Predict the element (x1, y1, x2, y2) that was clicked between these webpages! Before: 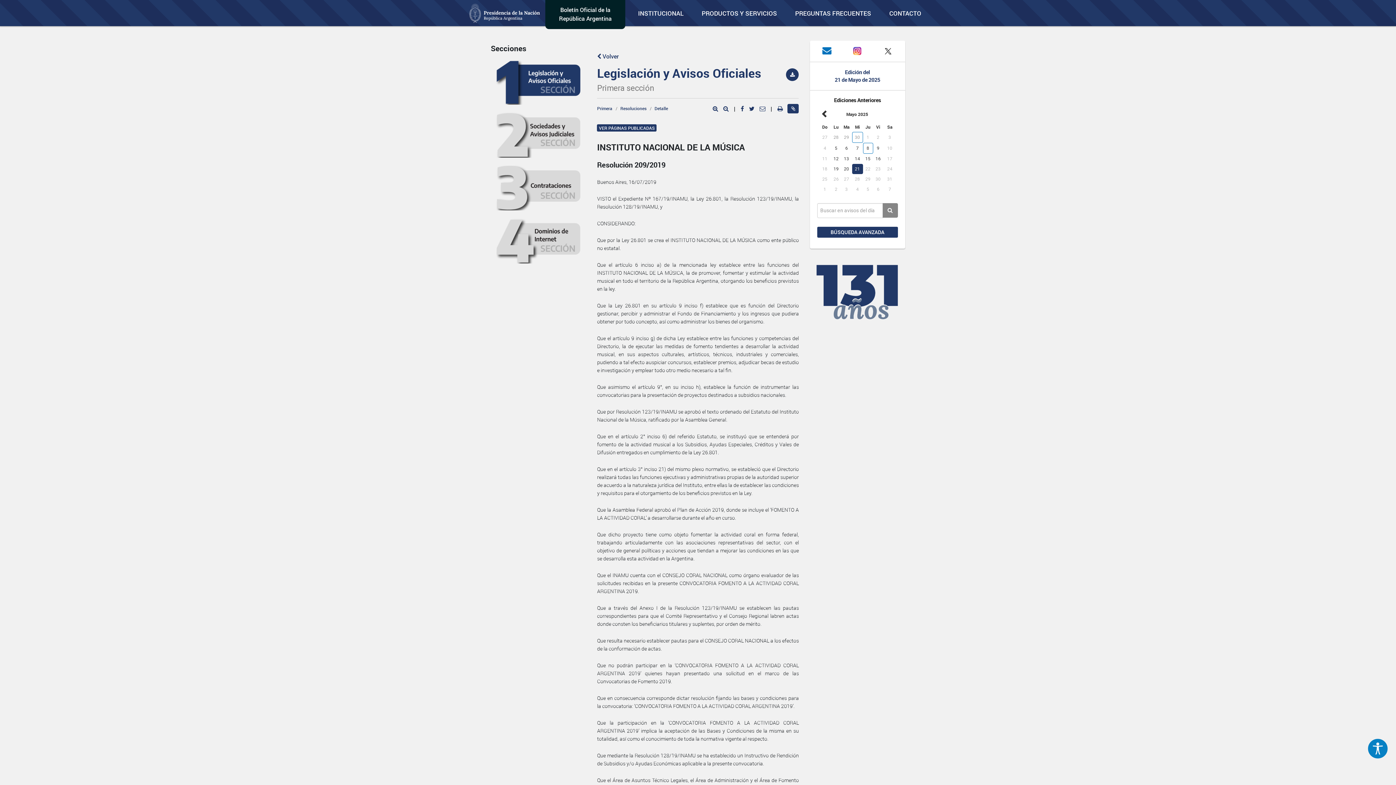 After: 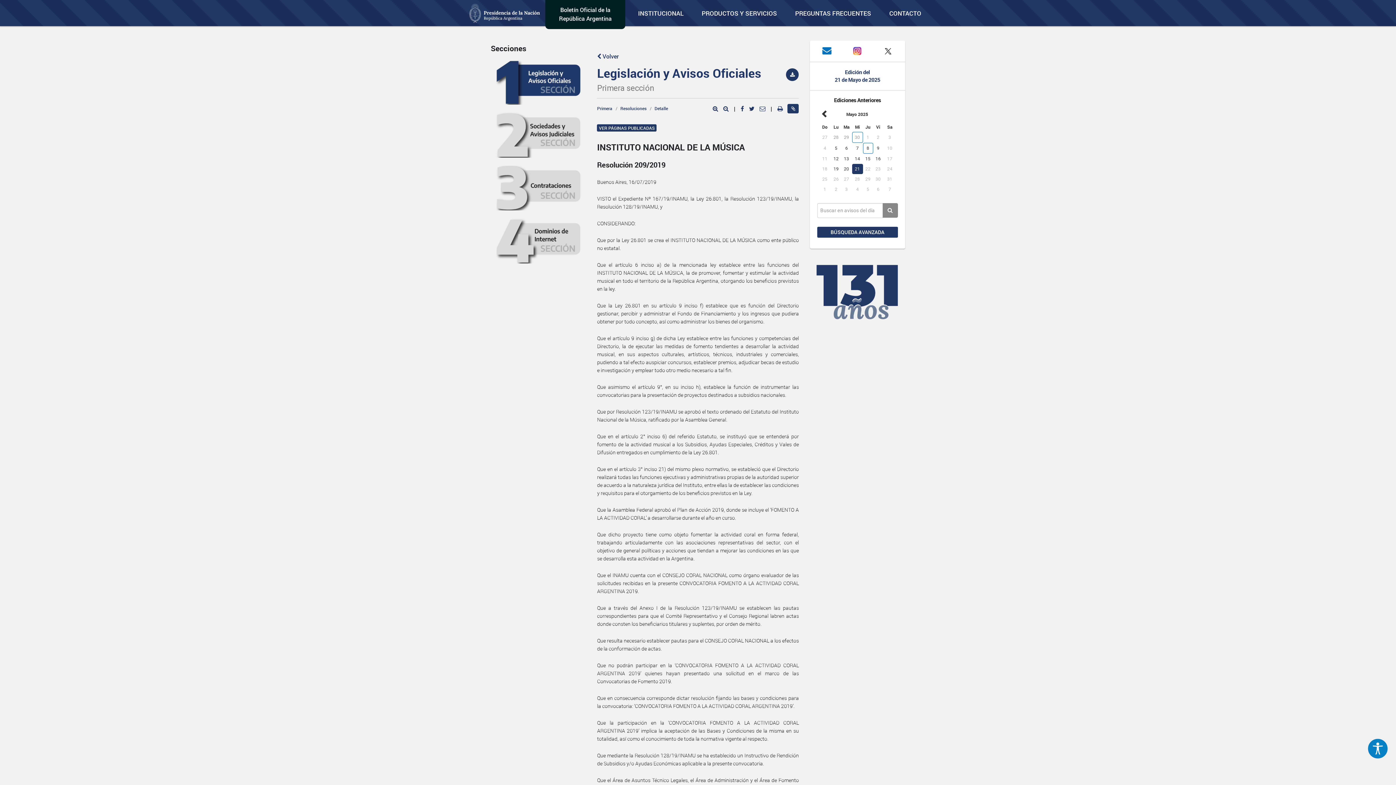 Action: bbox: (777, 105, 784, 111) label:  